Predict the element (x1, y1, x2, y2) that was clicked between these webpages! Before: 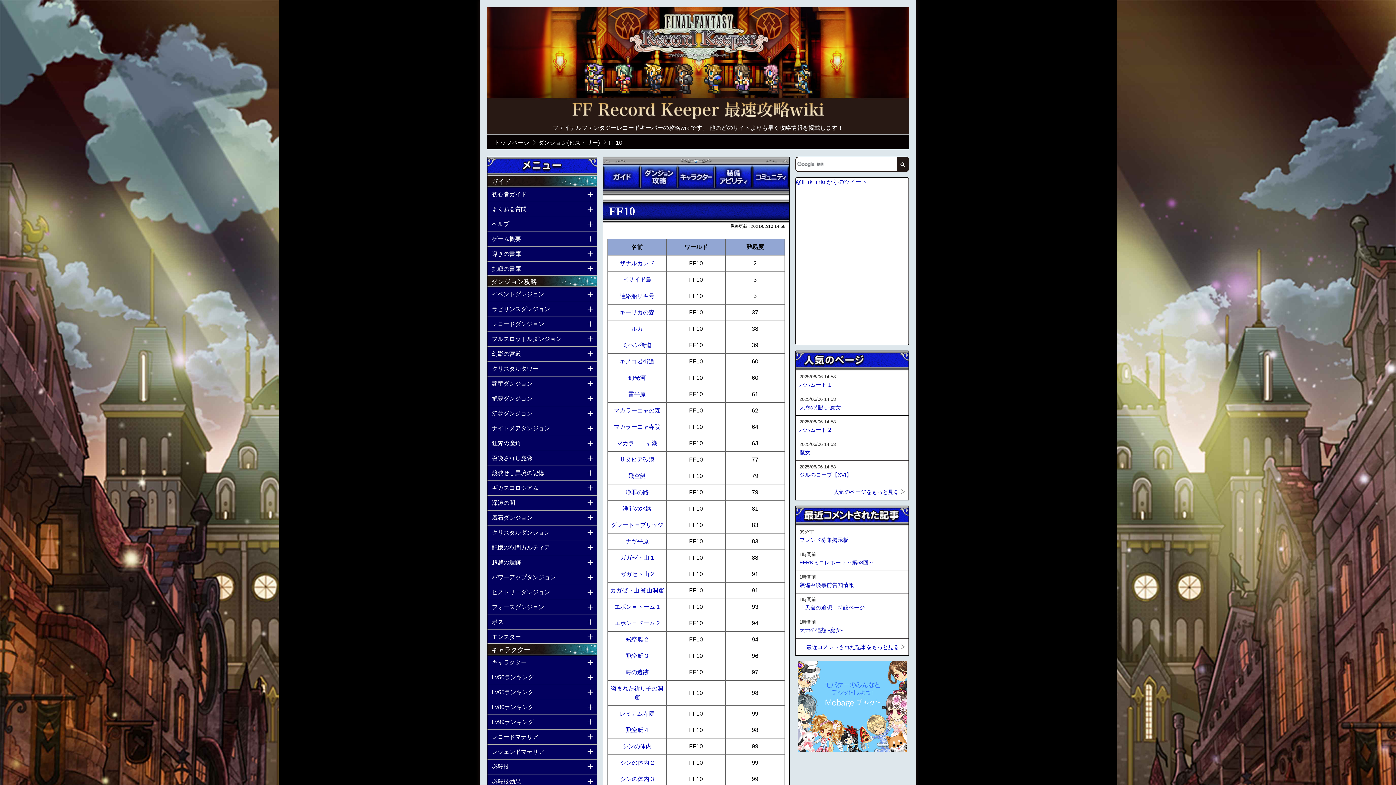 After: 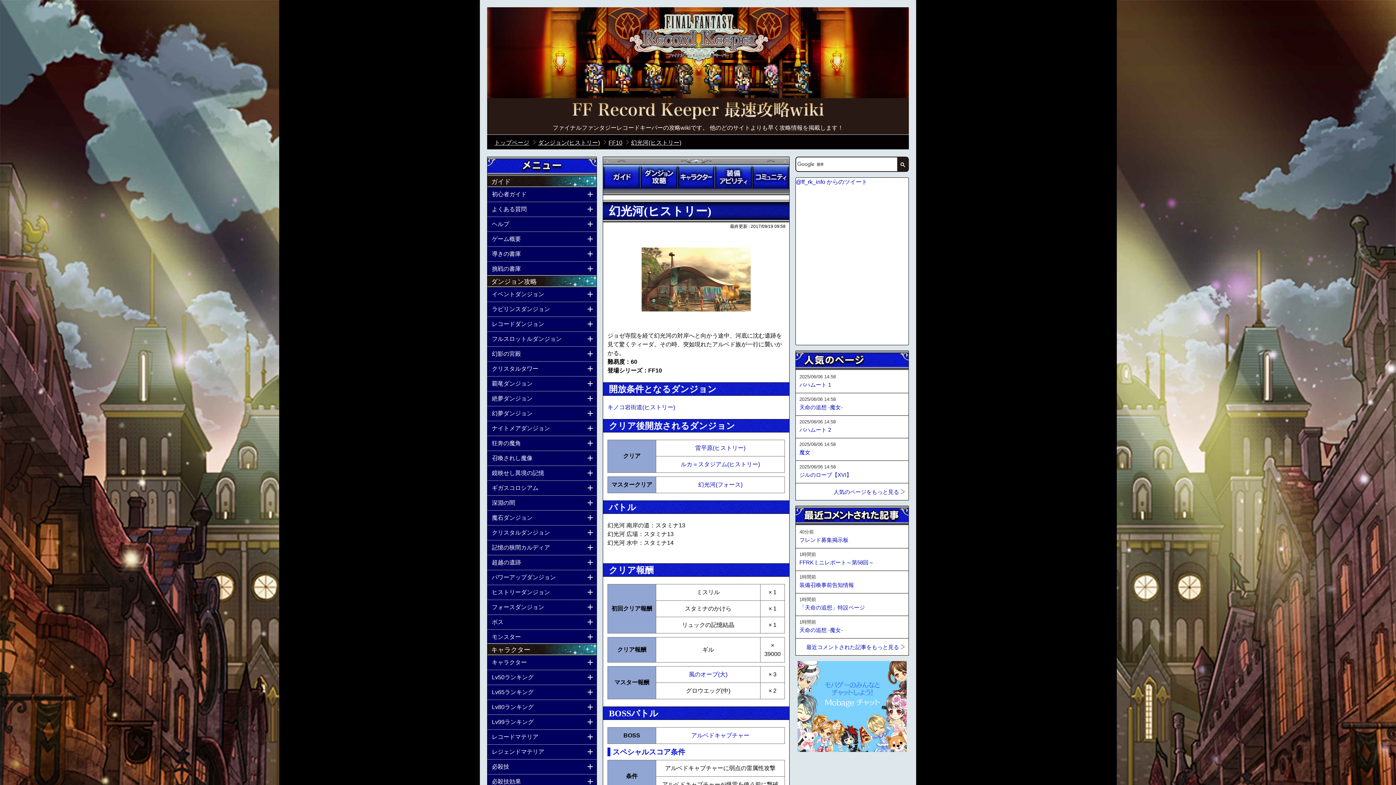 Action: label: 幻光河 bbox: (628, 374, 646, 381)